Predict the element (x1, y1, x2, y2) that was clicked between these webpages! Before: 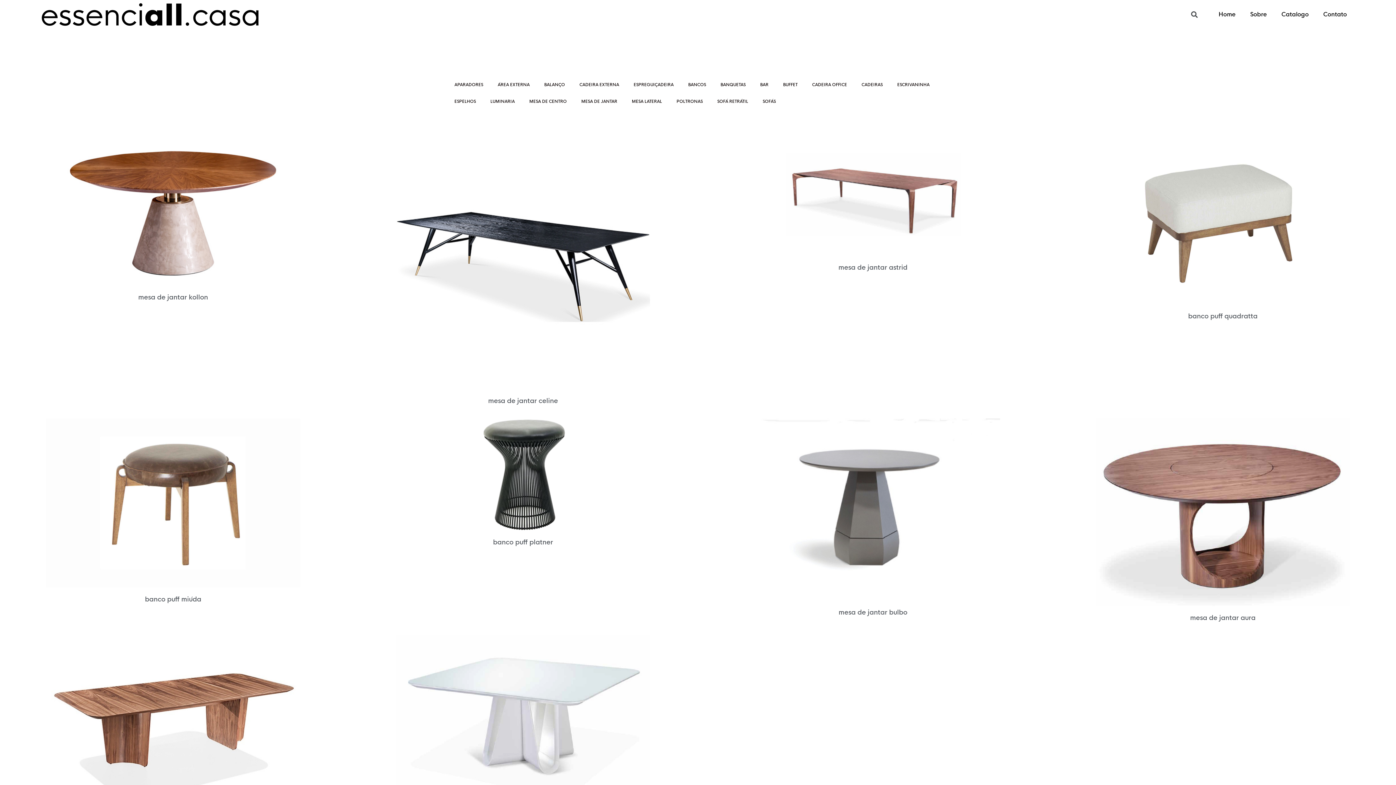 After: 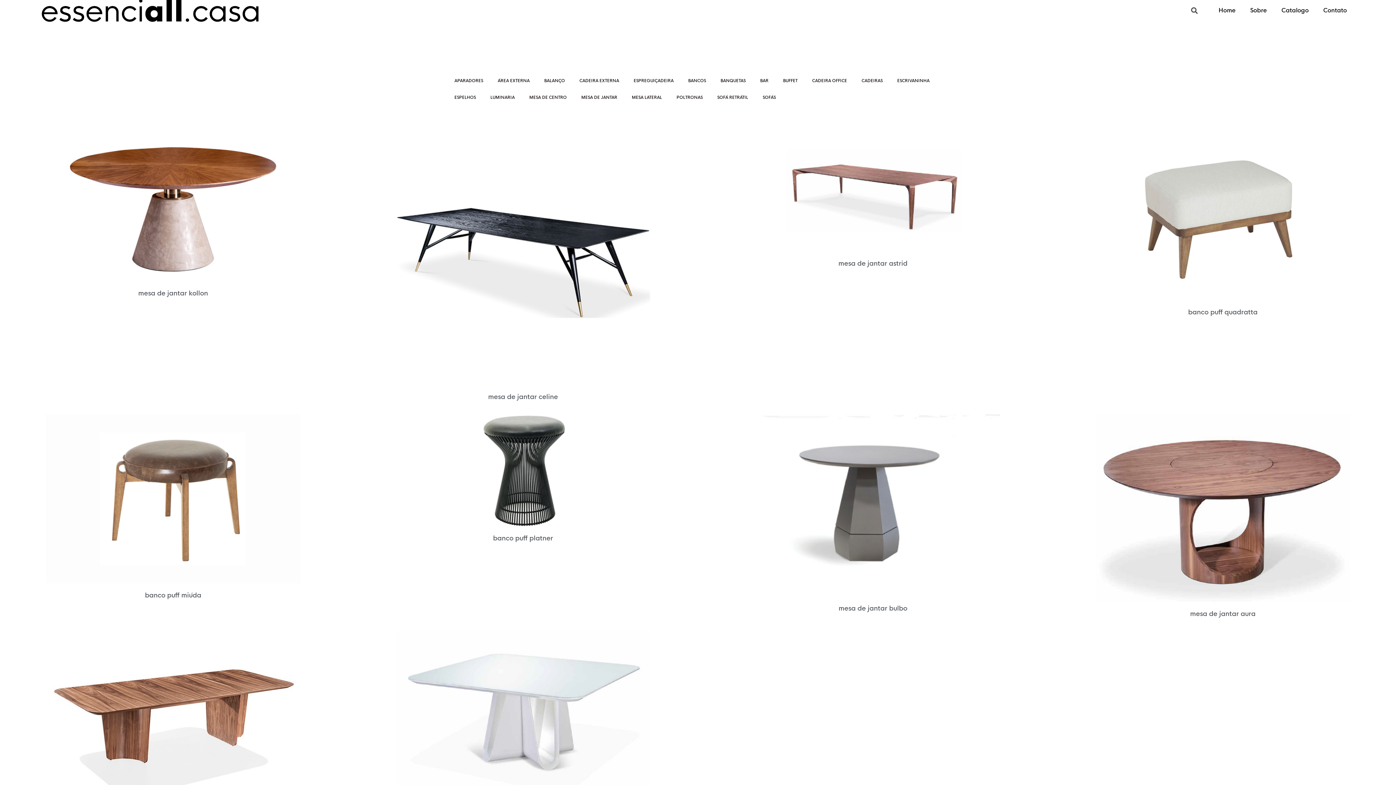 Action: bbox: (396, 635, 650, 789)